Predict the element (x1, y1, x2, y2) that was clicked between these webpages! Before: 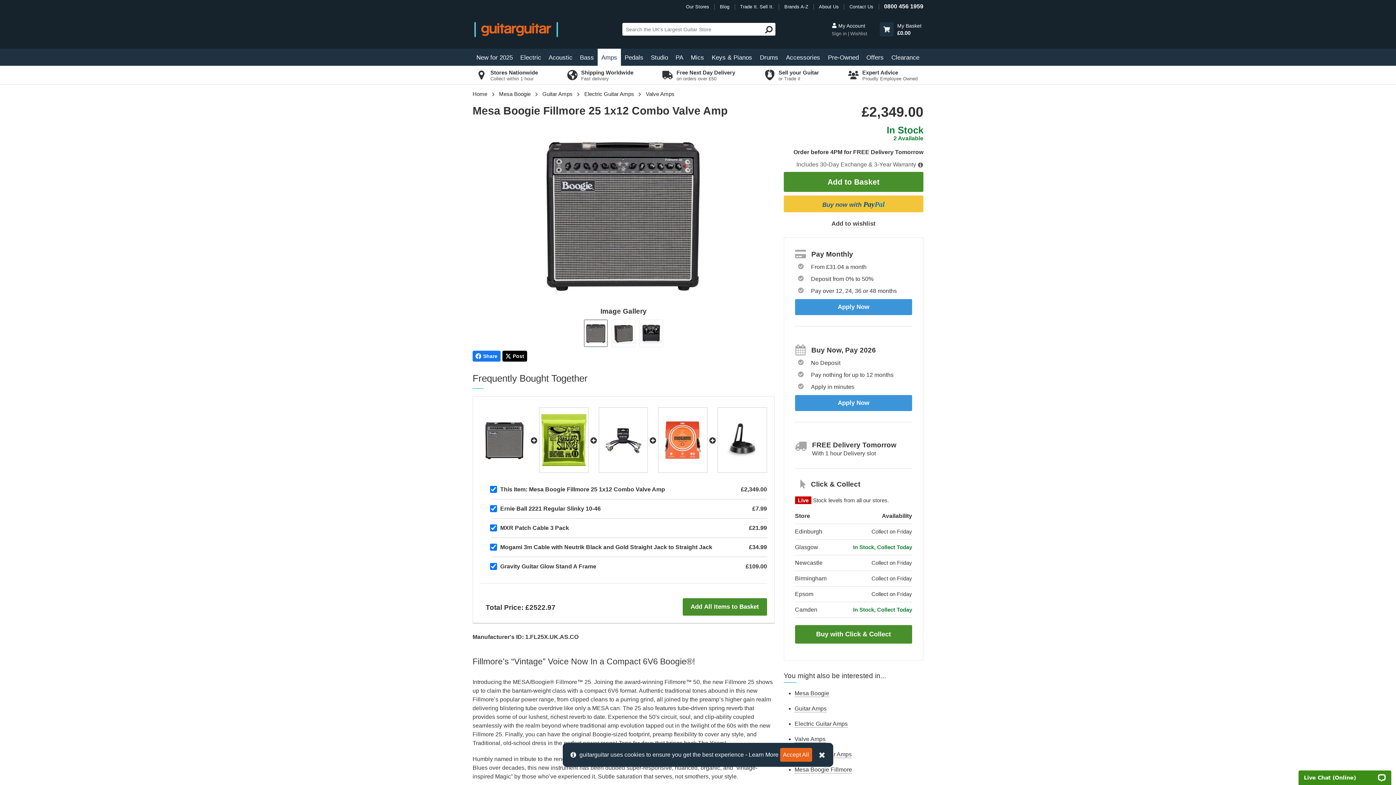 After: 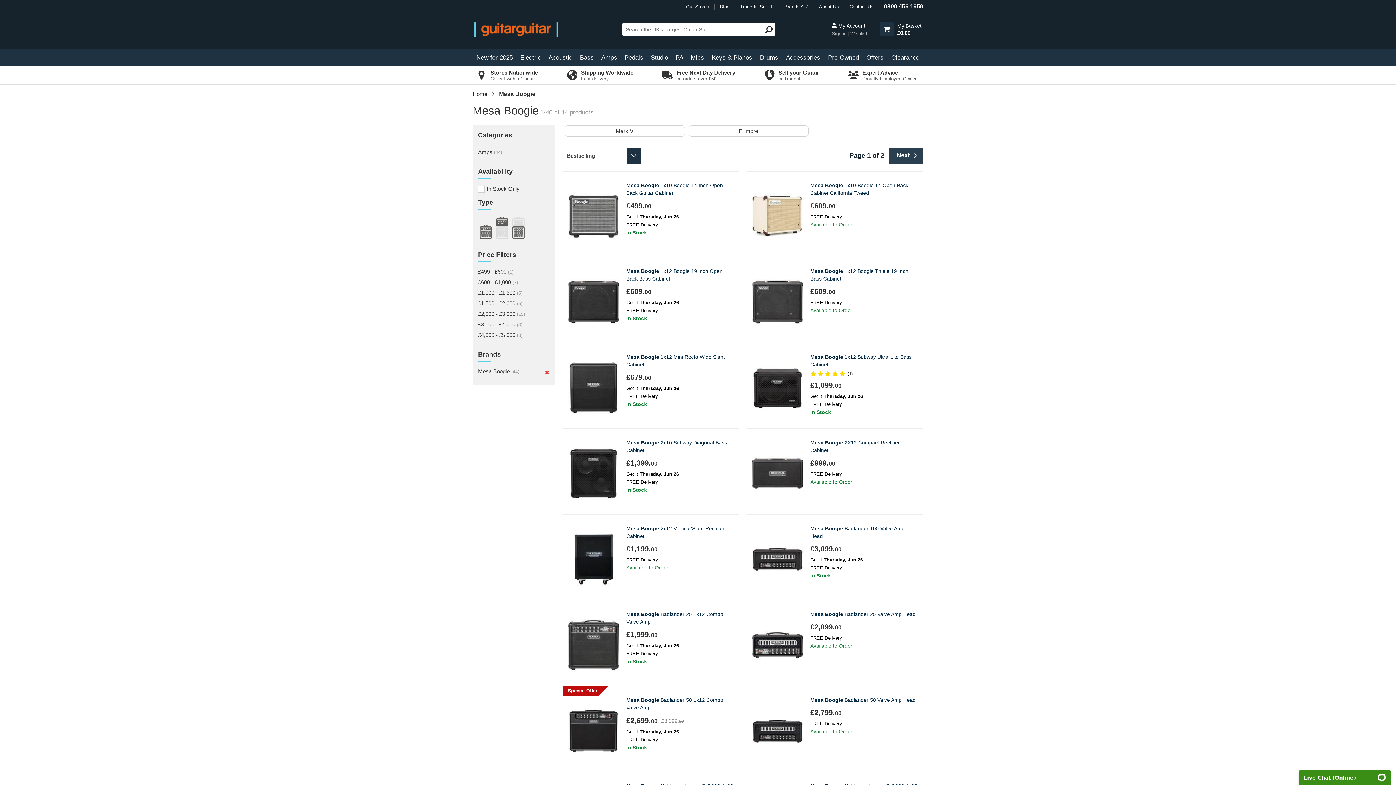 Action: label: Mesa Boogie bbox: (499, 90, 530, 97)